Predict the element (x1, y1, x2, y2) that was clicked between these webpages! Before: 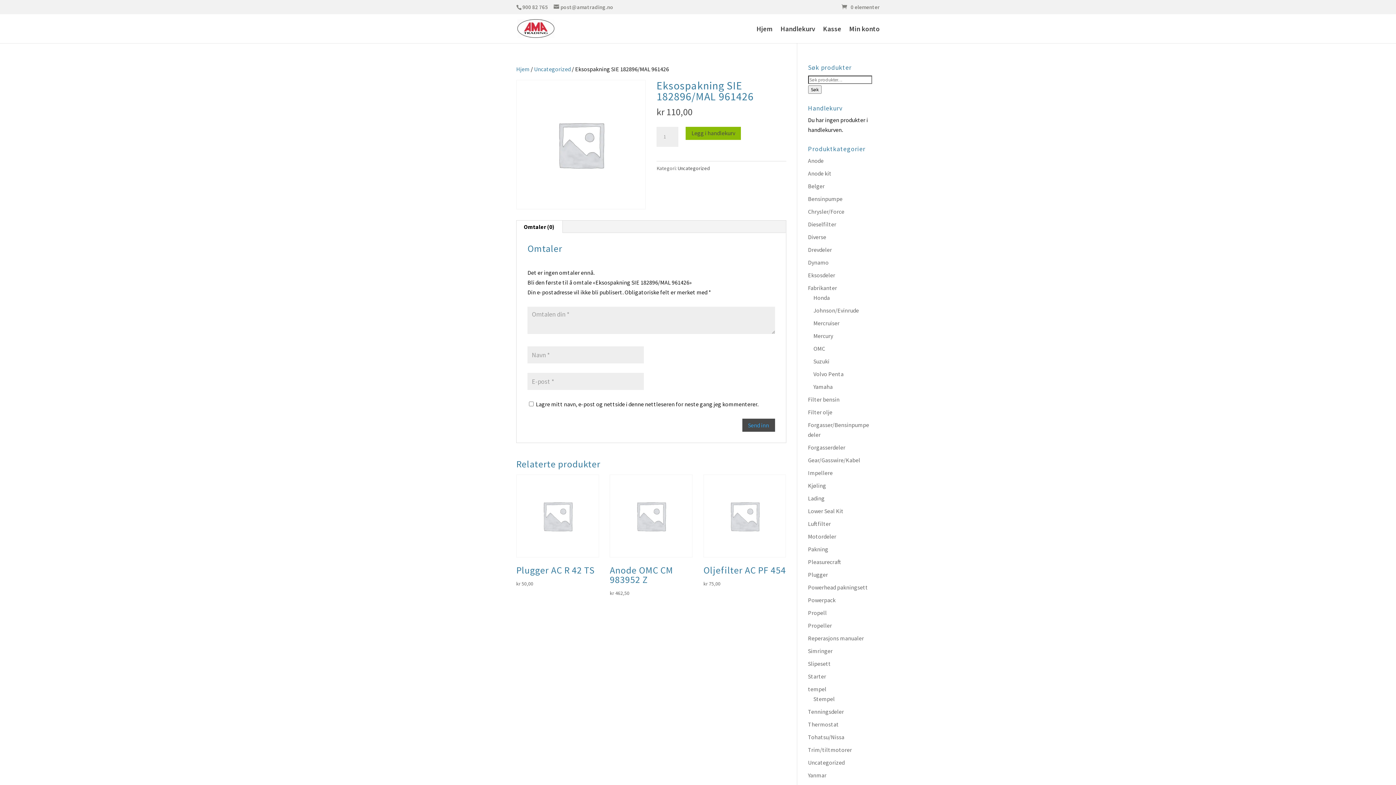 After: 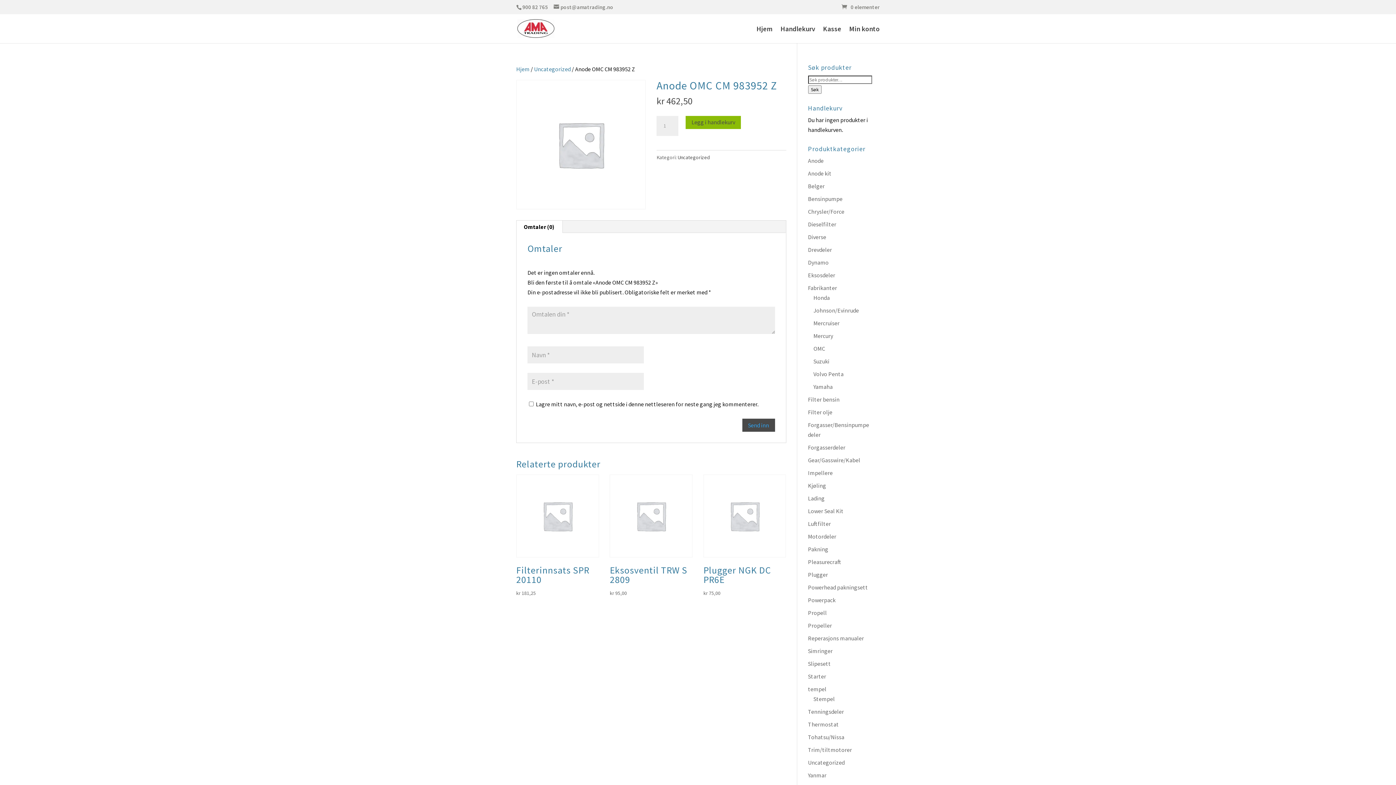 Action: bbox: (609, 475, 692, 597) label: Anode OMC CM 983952 Z
kr 462,50